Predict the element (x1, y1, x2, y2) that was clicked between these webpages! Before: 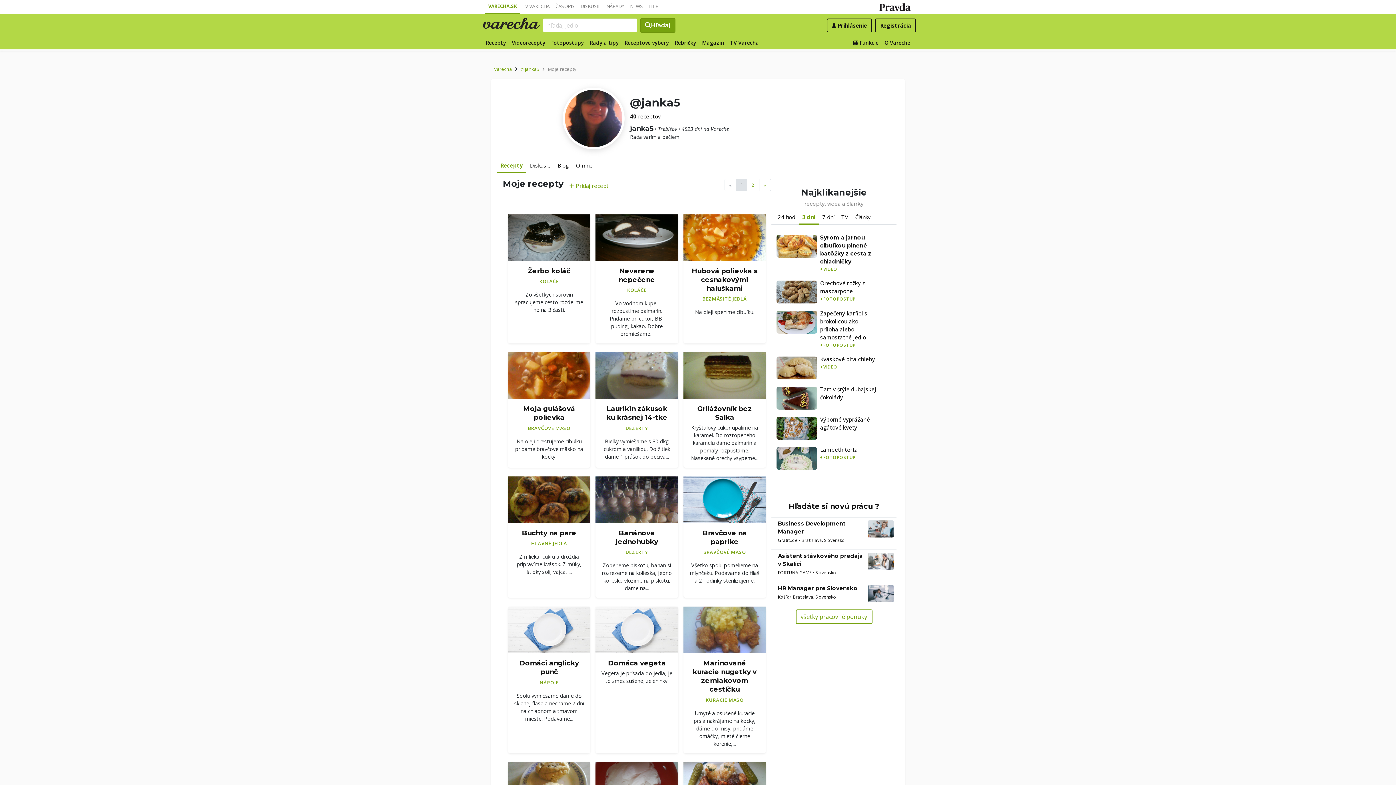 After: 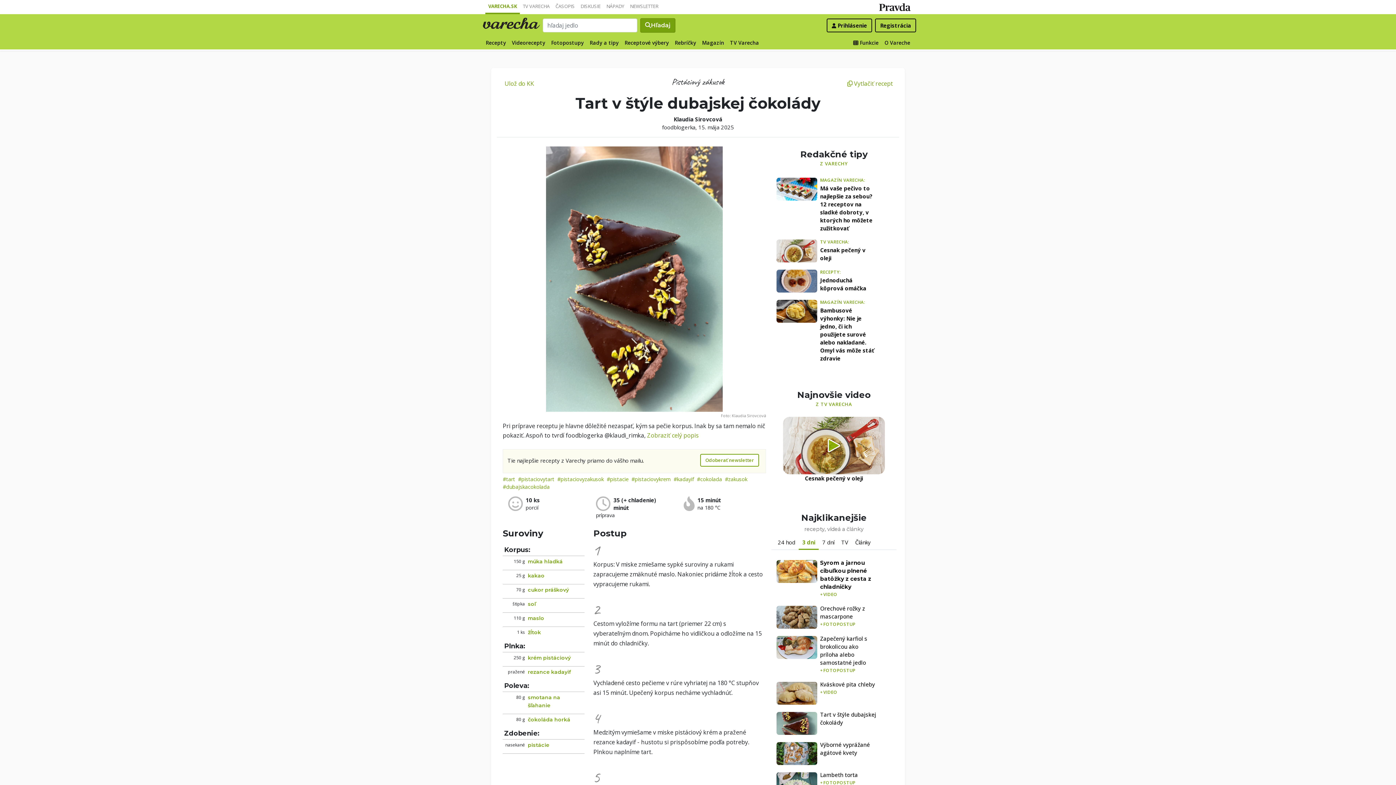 Action: label: Tart v štýle dubajskej čokolády bbox: (820, 385, 876, 401)